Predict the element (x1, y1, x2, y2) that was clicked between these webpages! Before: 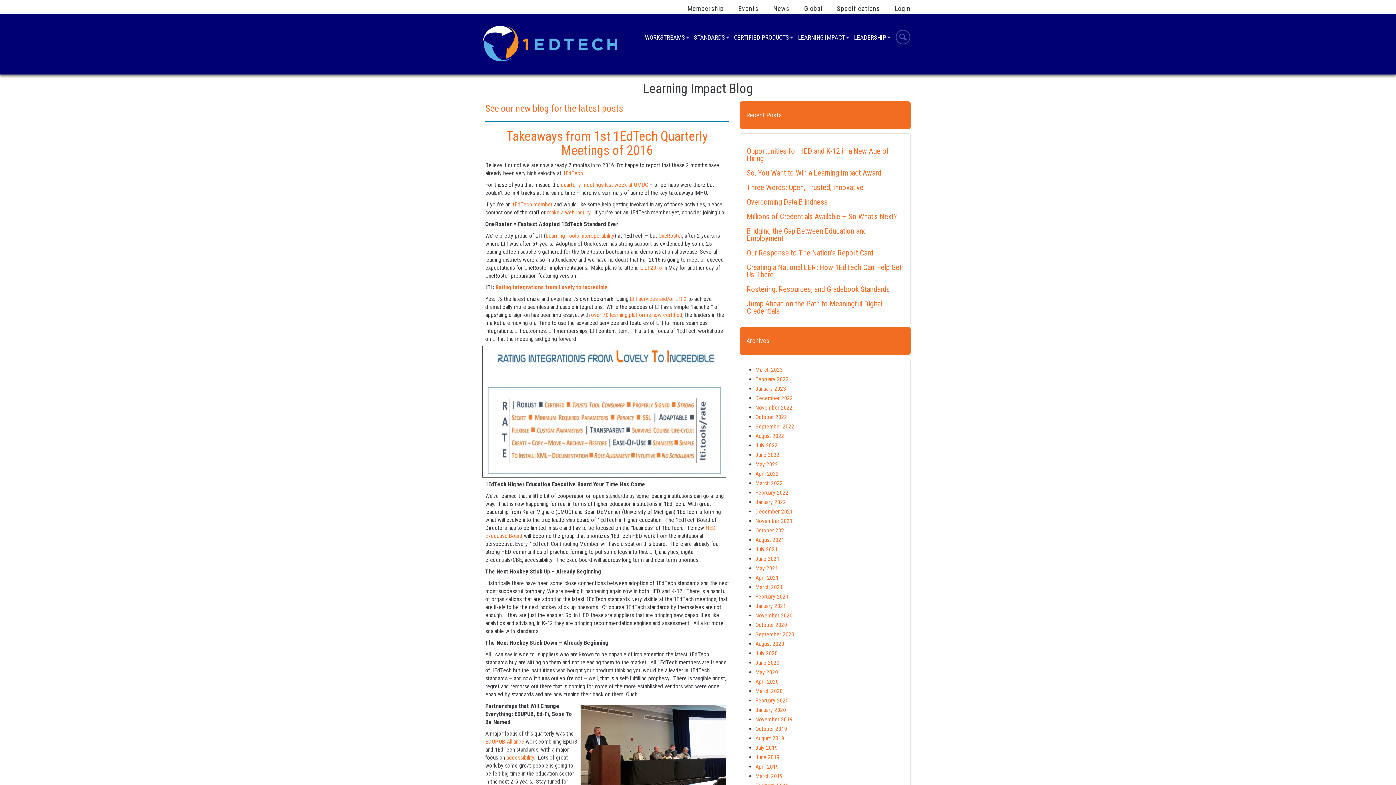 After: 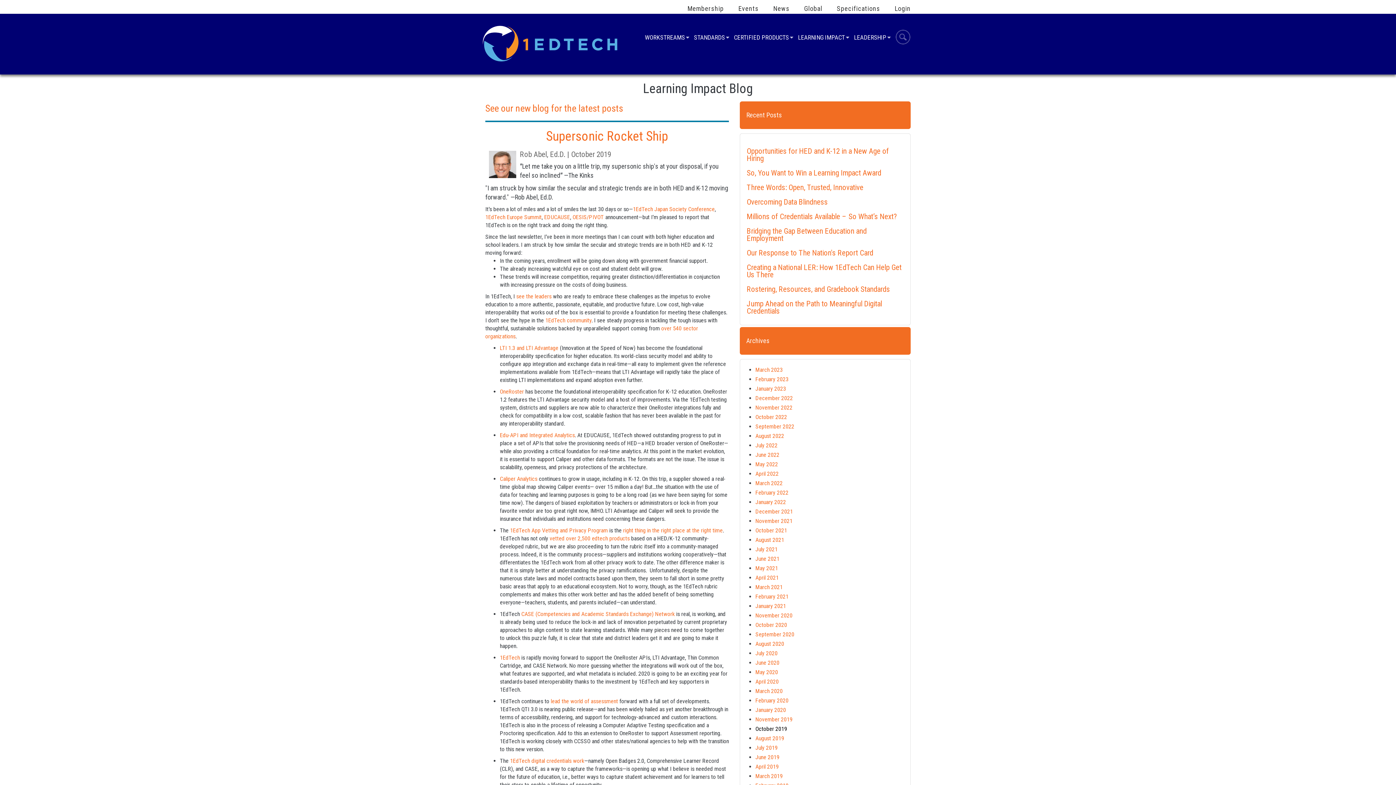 Action: bbox: (755, 725, 787, 732) label: October 2019